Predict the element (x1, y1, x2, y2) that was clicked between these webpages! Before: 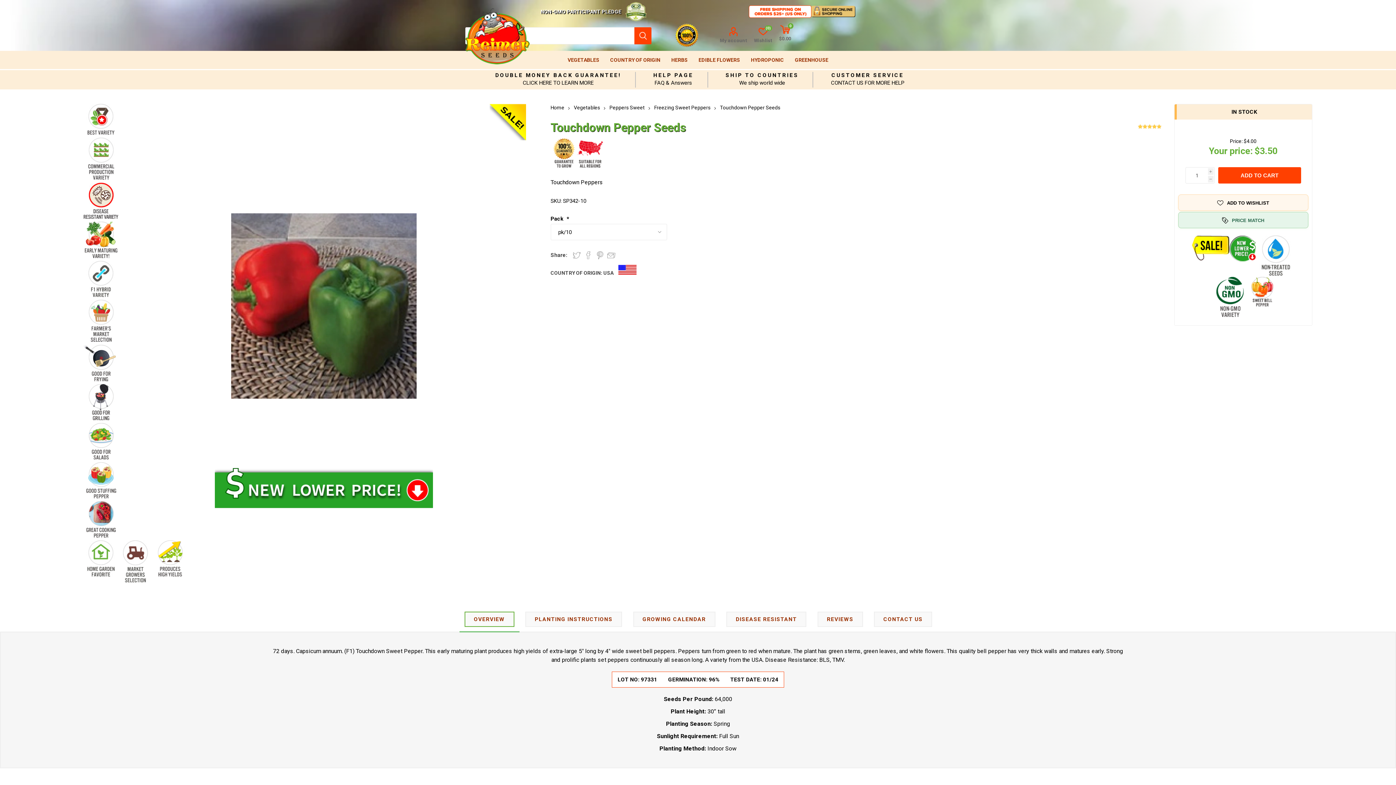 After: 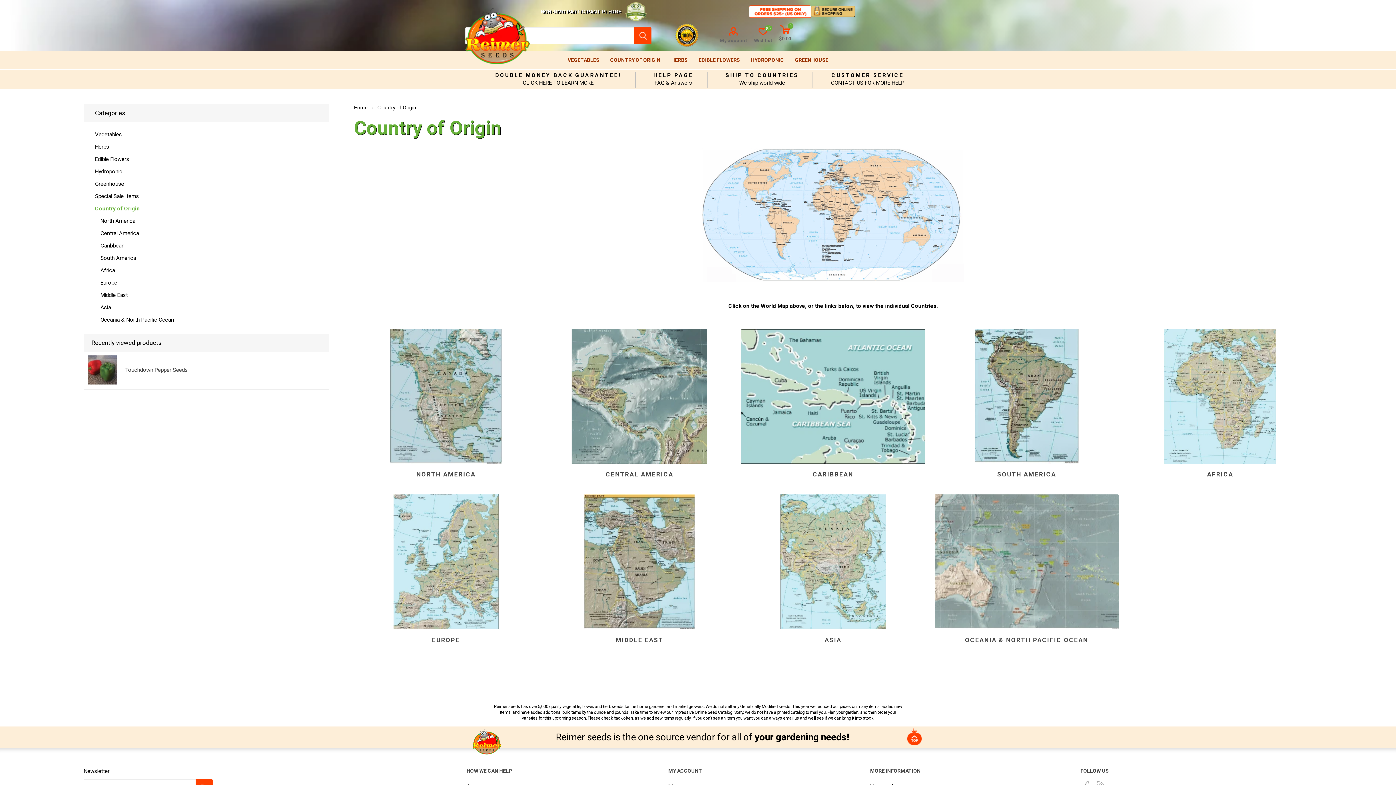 Action: label: COUNTRY OF ORIGIN bbox: (604, 50, 666, 69)